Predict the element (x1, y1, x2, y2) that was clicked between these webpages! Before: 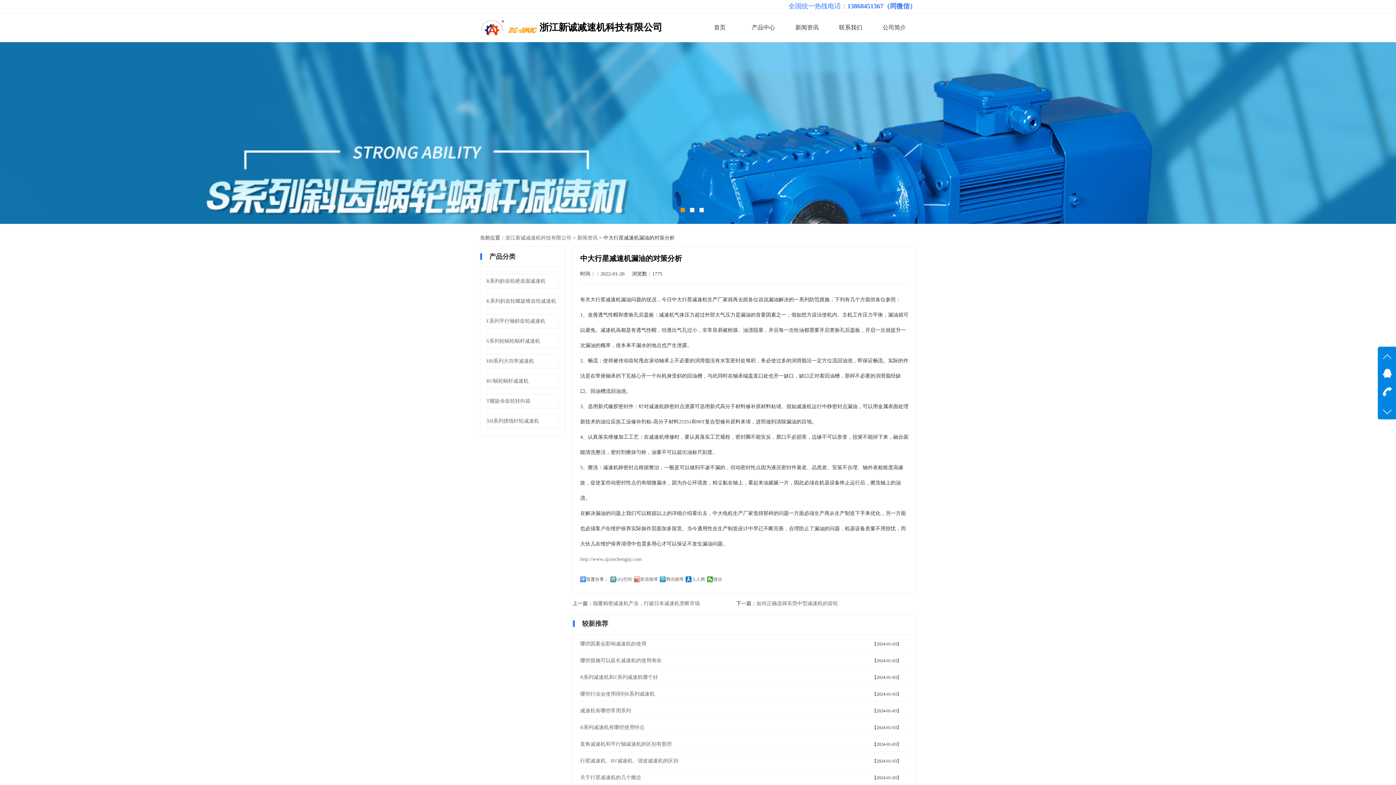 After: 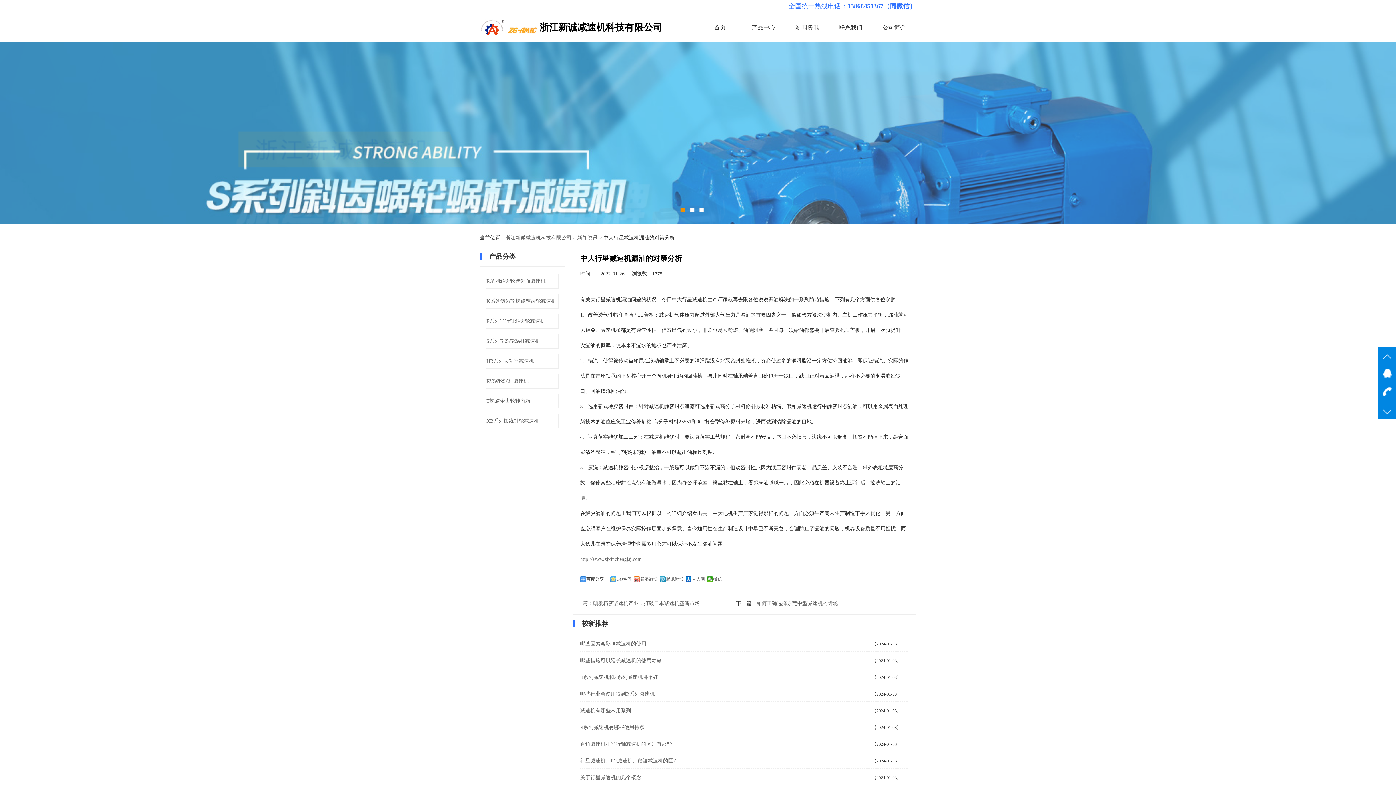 Action: bbox: (610, 576, 632, 582) label: QQ空间